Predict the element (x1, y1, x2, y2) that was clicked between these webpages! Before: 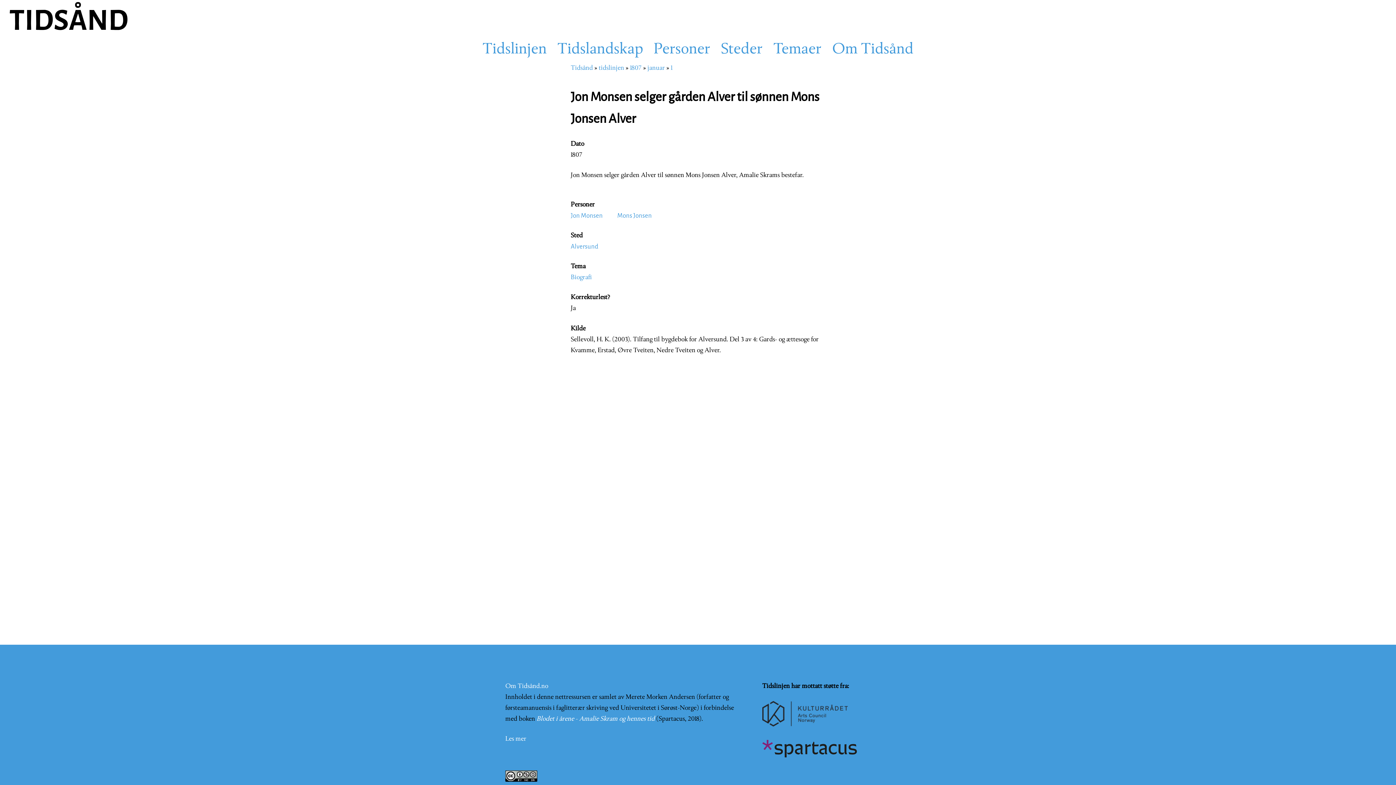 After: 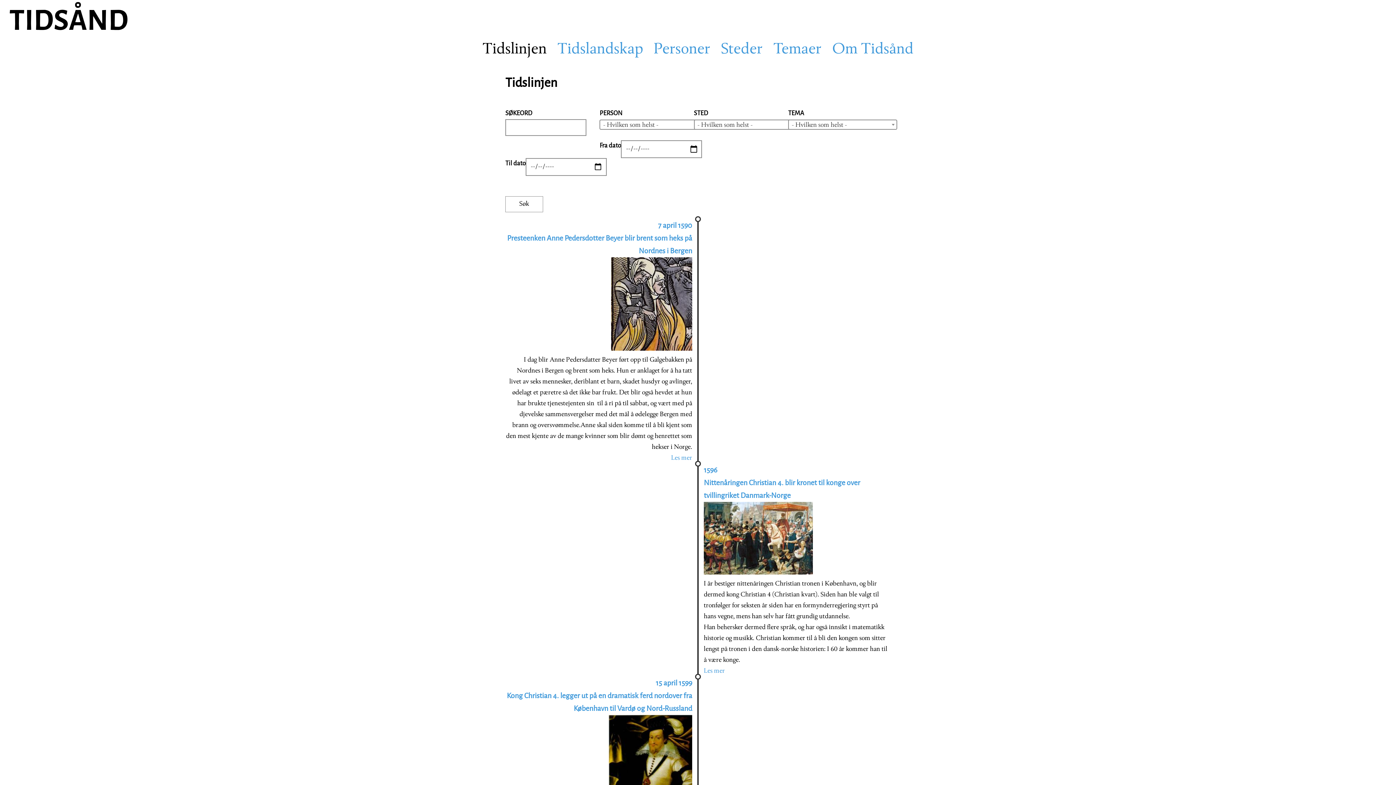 Action: label: Tidslinjen bbox: (478, 38, 550, 61)